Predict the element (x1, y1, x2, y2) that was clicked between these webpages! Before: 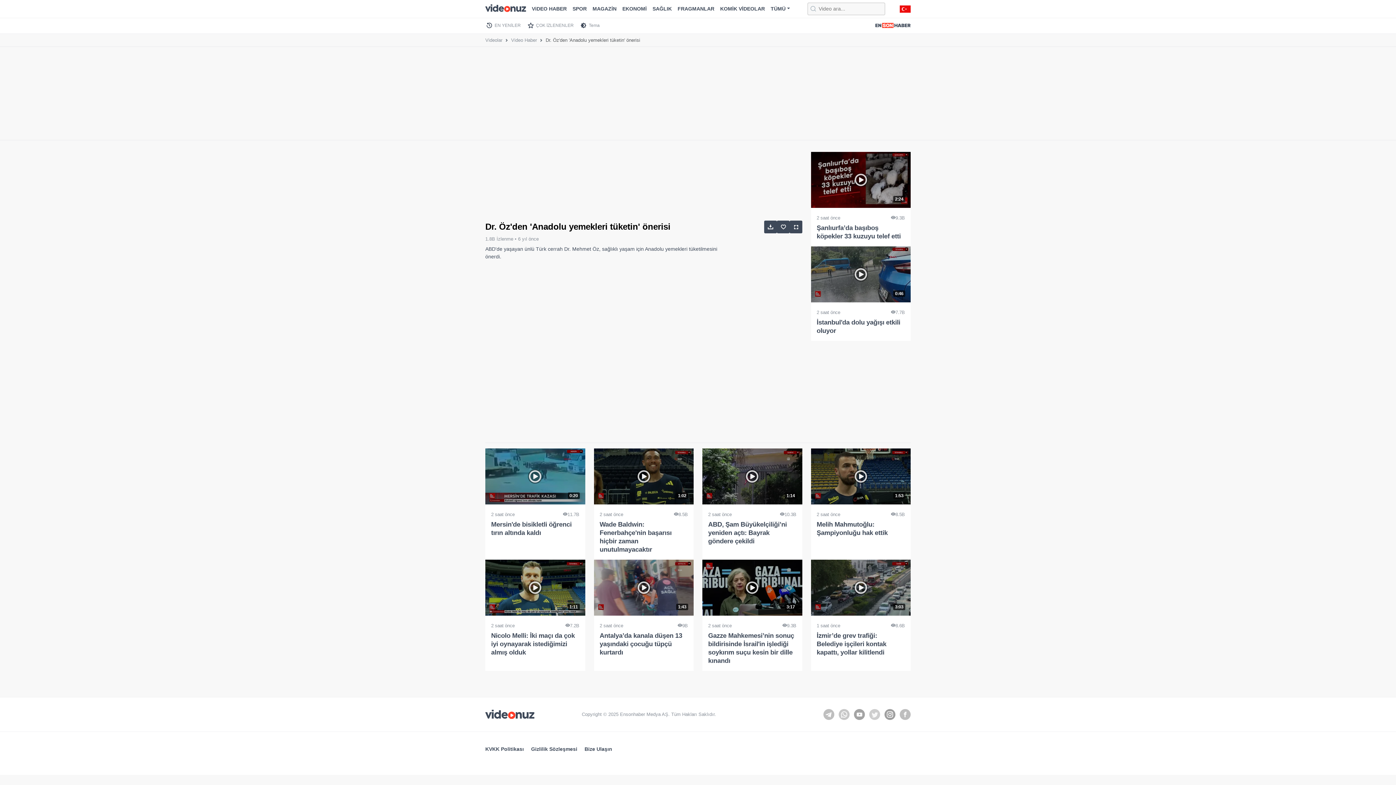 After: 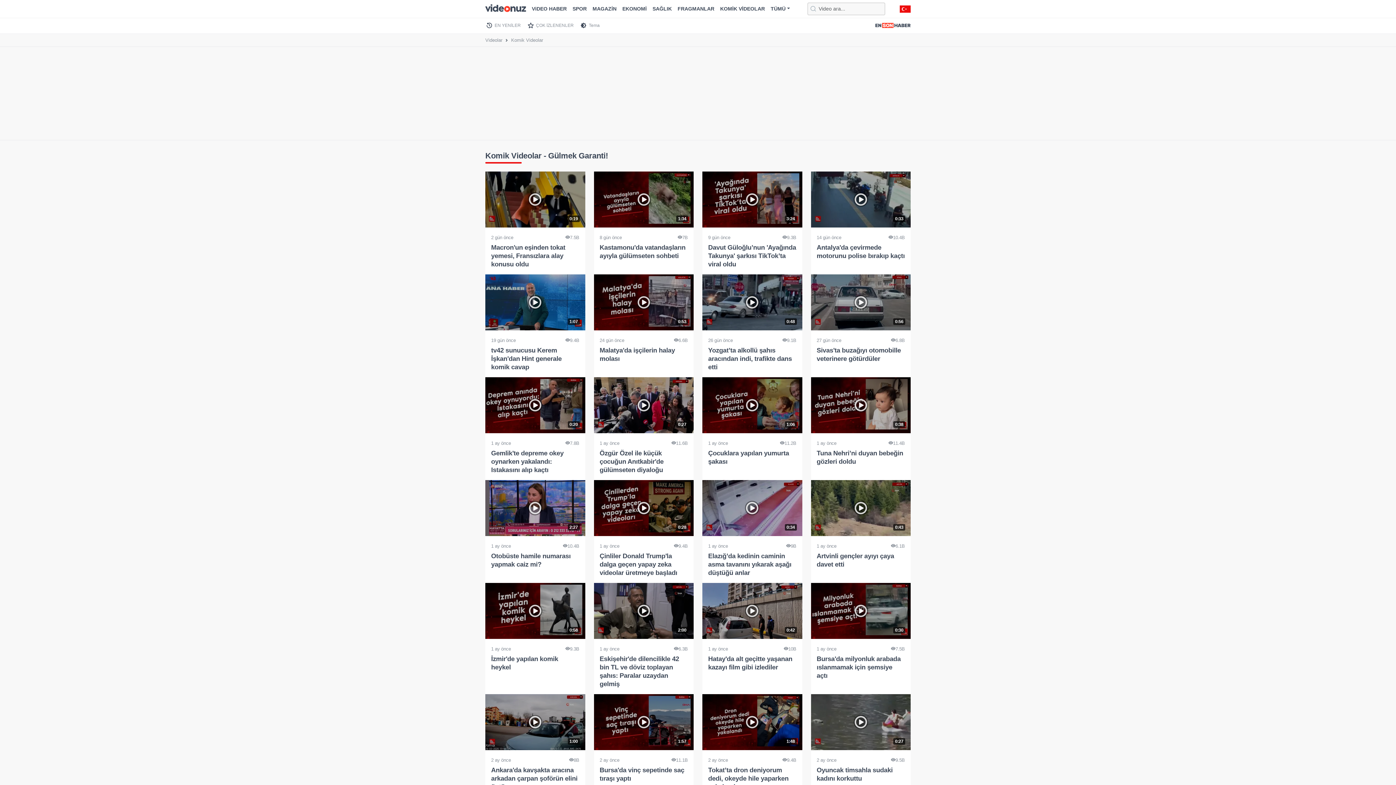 Action: bbox: (717, 3, 768, 14) label: KOMİK VİDEOLAR